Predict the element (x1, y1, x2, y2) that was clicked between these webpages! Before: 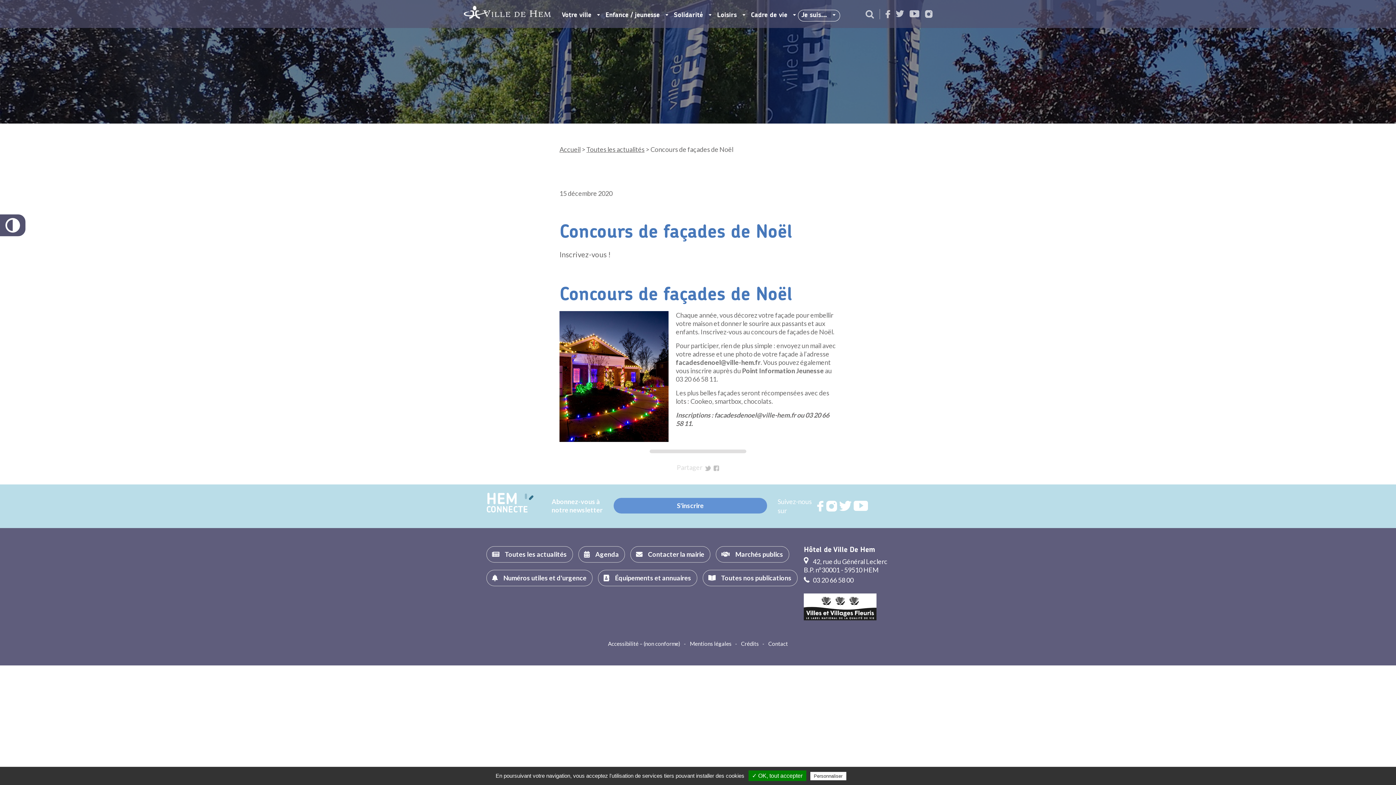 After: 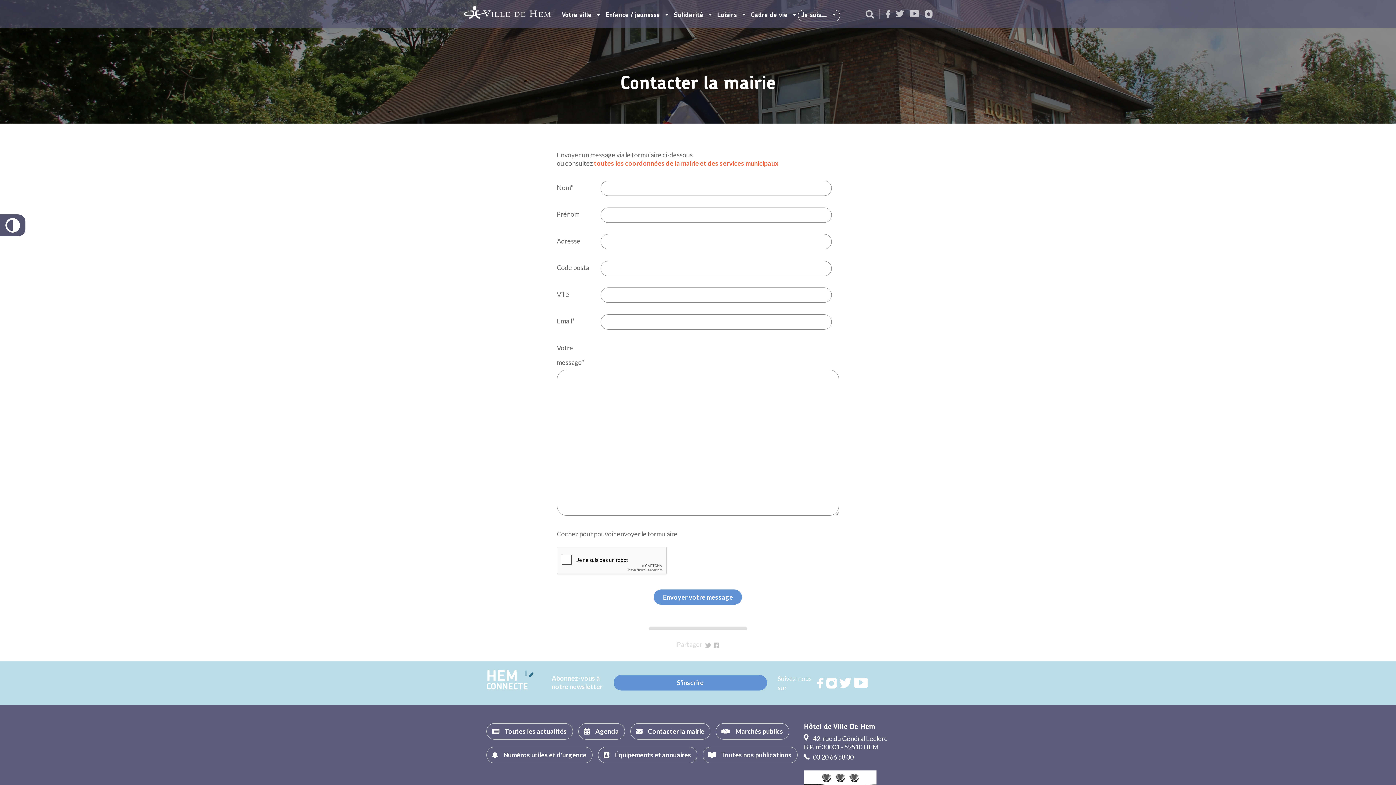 Action: bbox: (630, 546, 710, 562) label: Contacter la mairie